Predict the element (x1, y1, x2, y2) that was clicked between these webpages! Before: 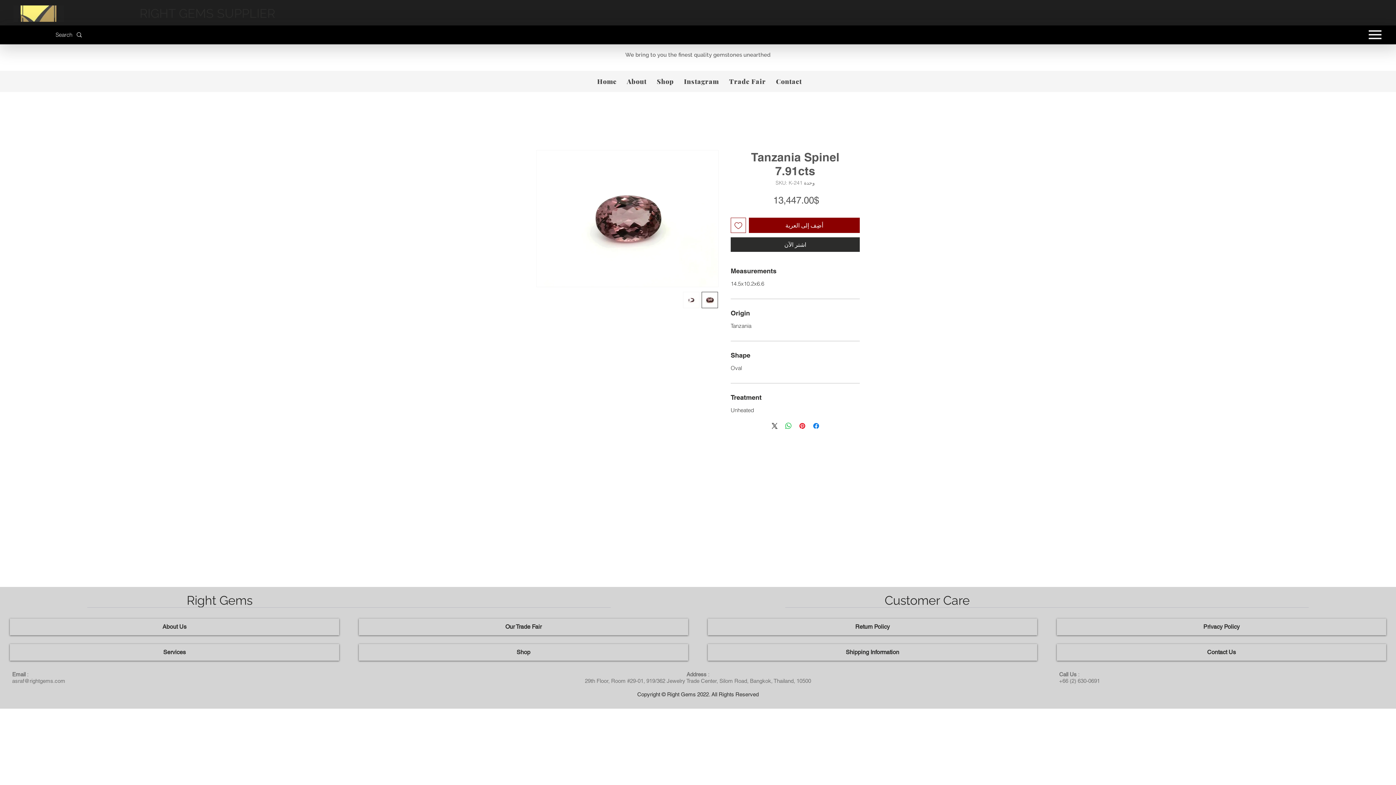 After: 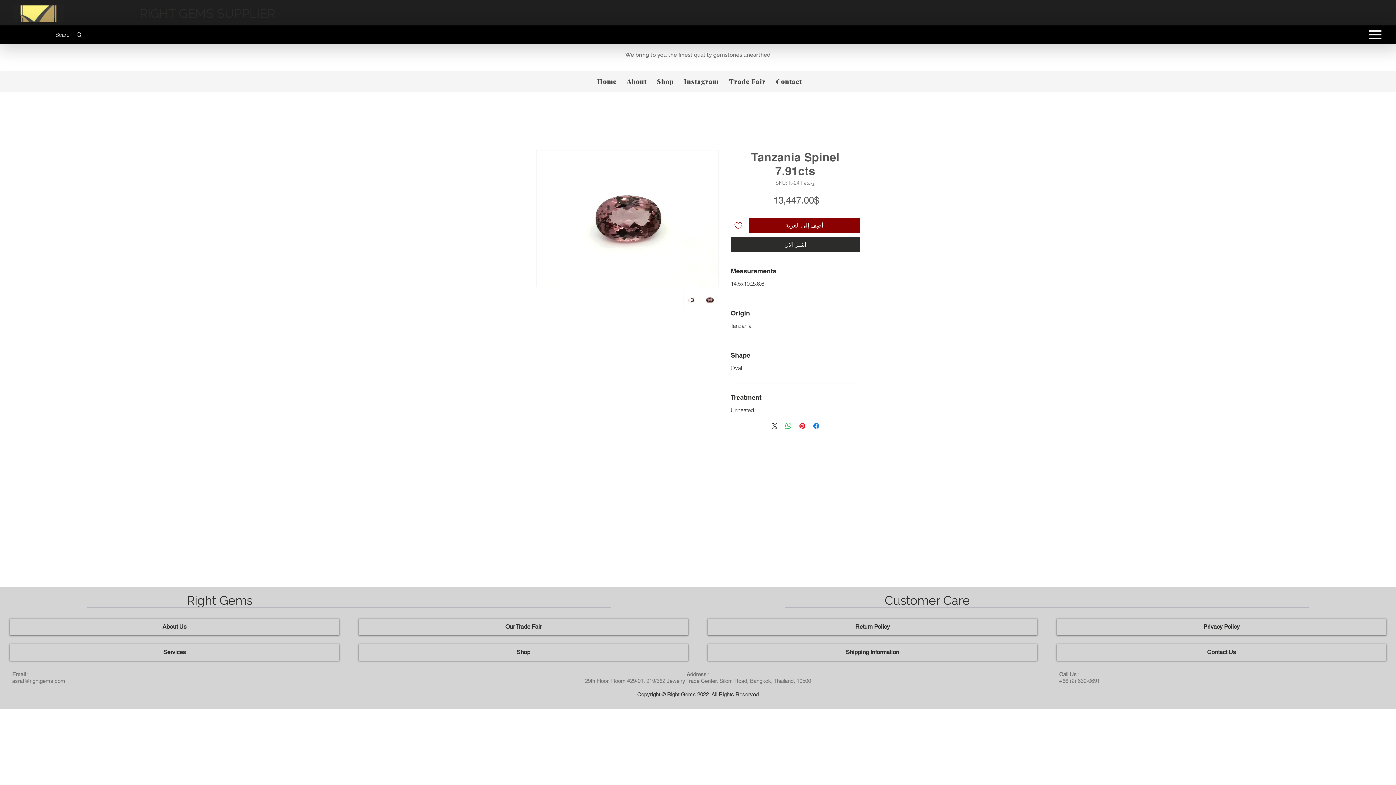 Action: bbox: (12, 678, 65, 684) label: asraf@rightgems.com